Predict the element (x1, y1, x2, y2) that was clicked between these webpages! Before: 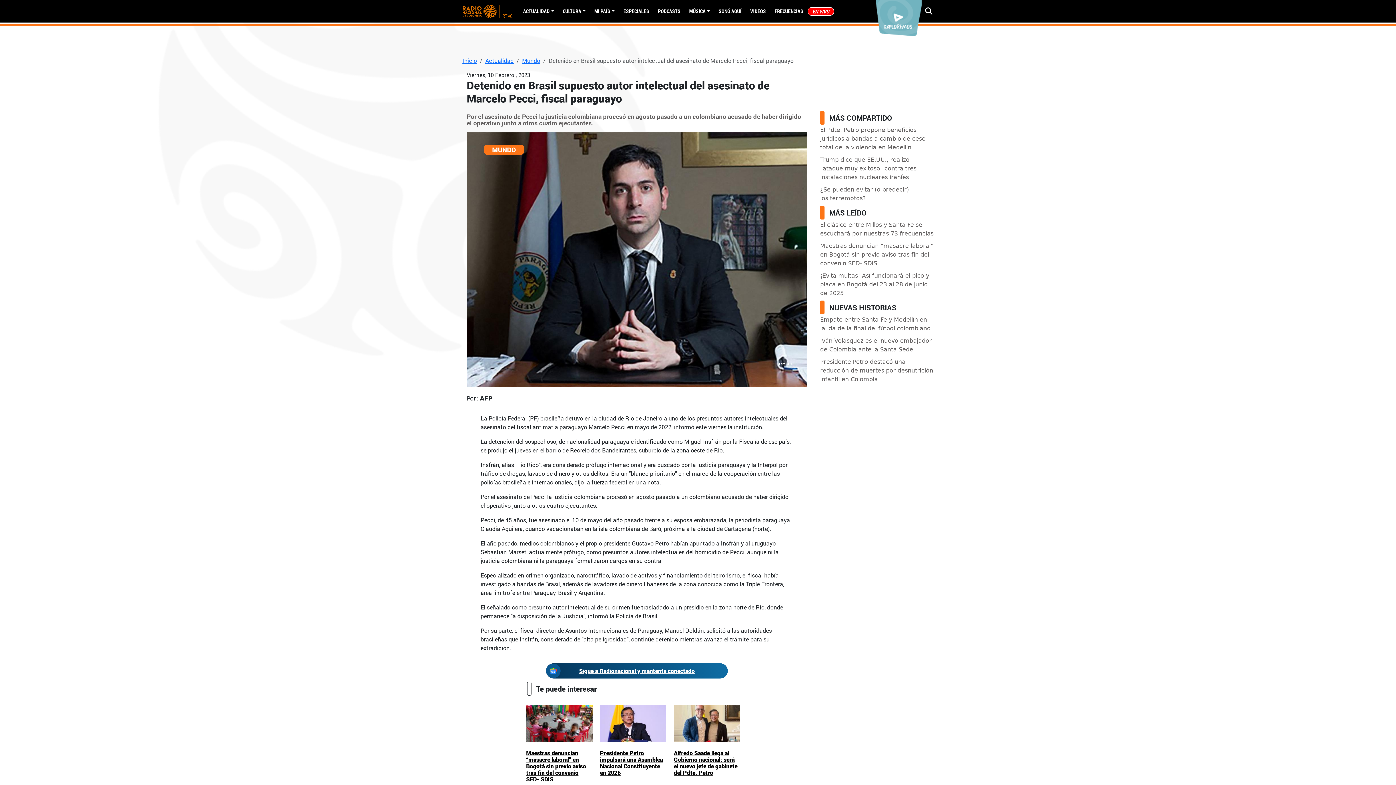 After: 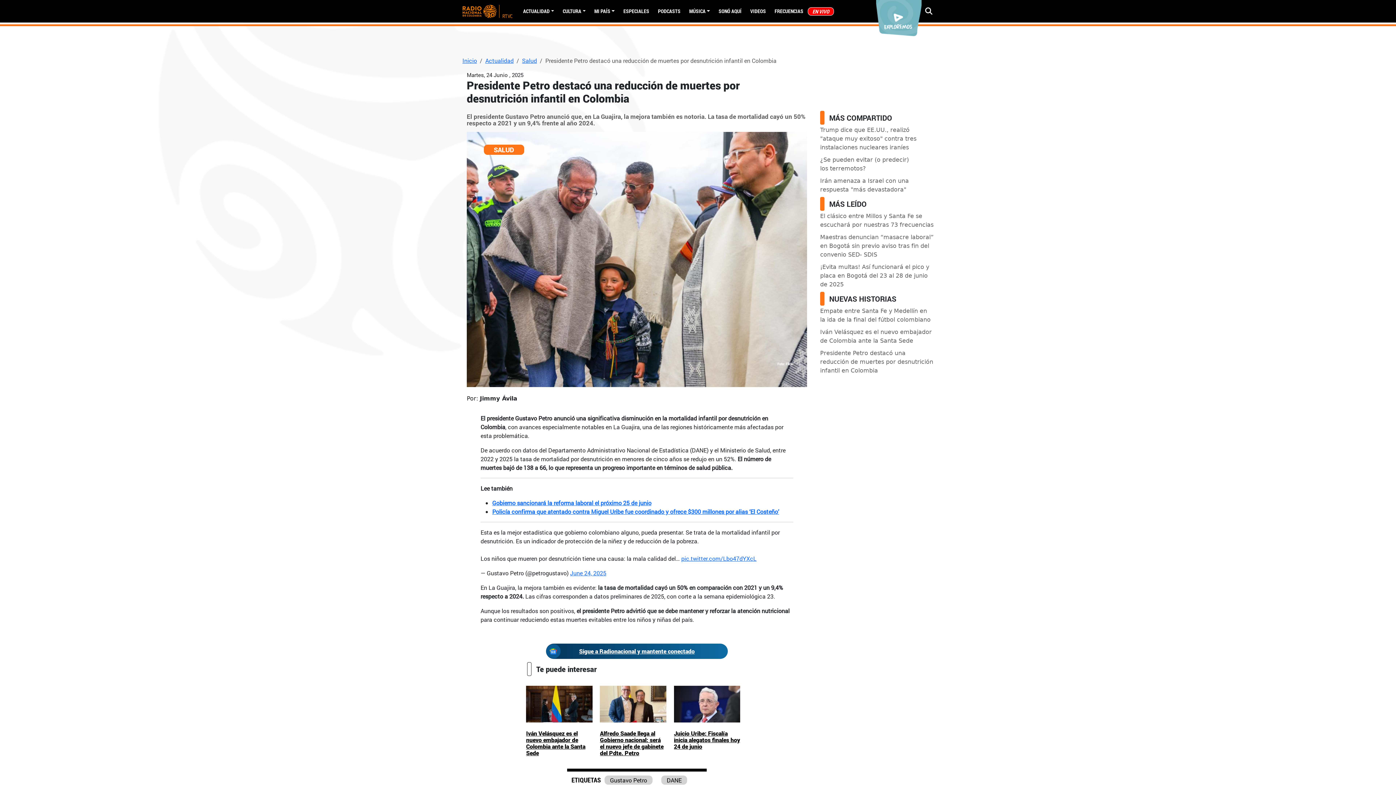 Action: label: Presidente Petro destacó una reducción de muertes por desnutrición infantil en Colombia bbox: (820, 358, 933, 382)